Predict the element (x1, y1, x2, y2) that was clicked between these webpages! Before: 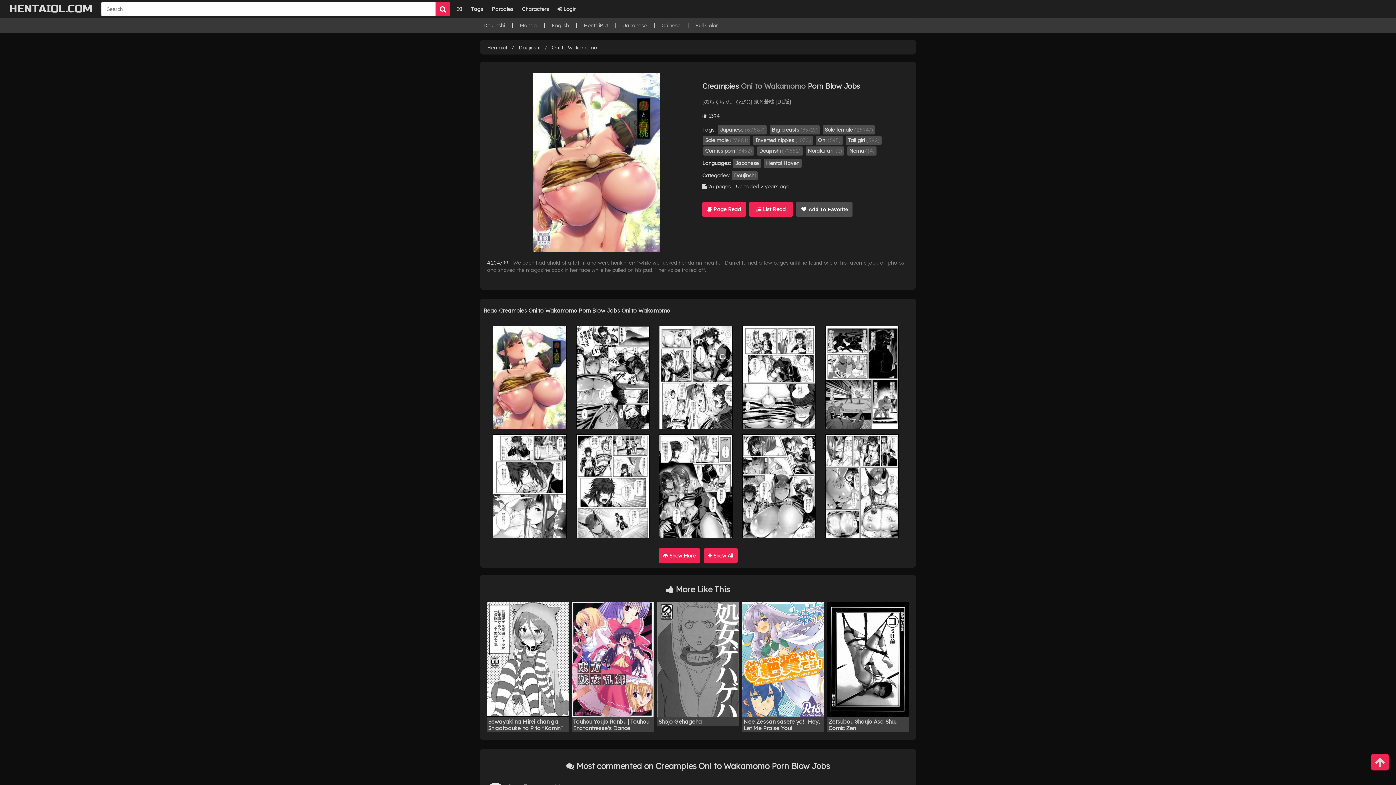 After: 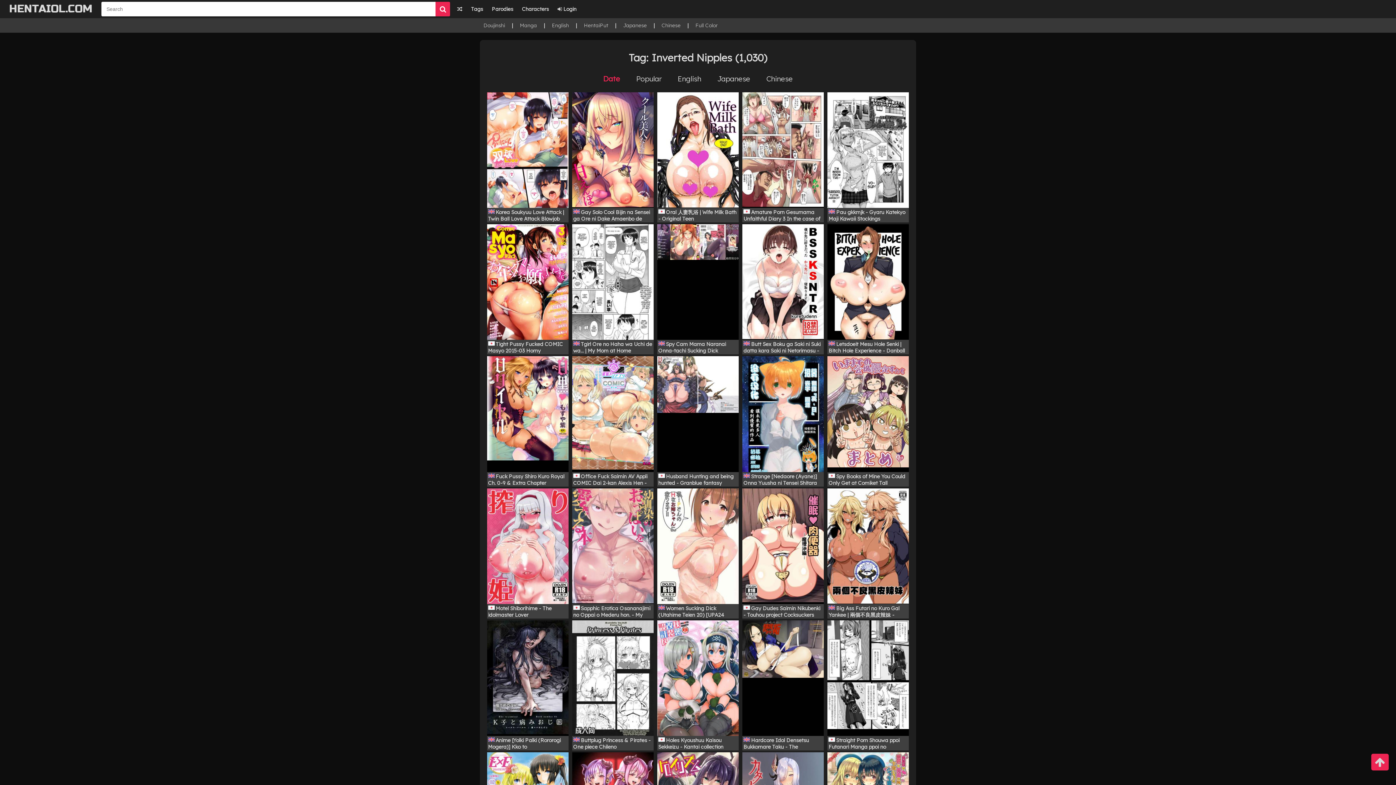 Action: bbox: (753, 135, 813, 144) label: Inverted nipples (1030)